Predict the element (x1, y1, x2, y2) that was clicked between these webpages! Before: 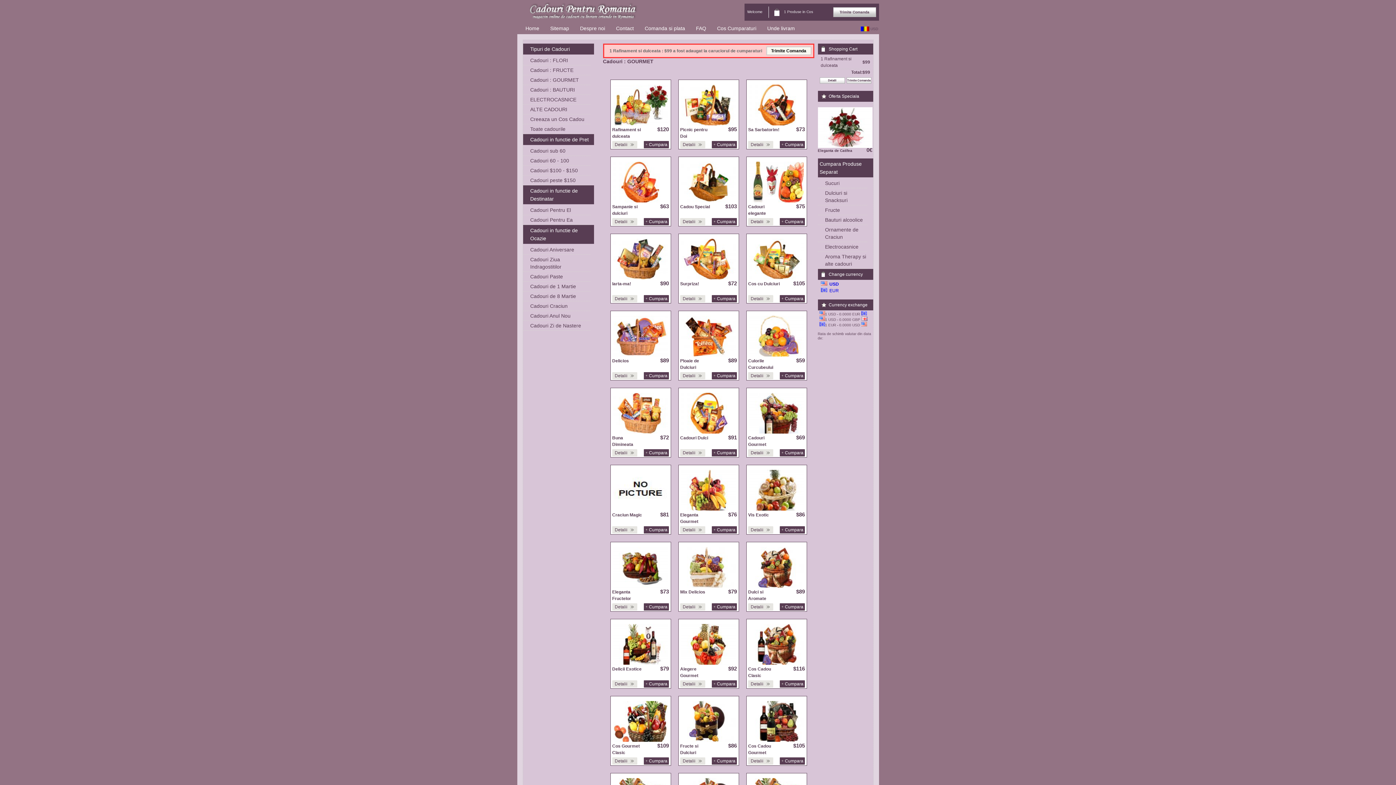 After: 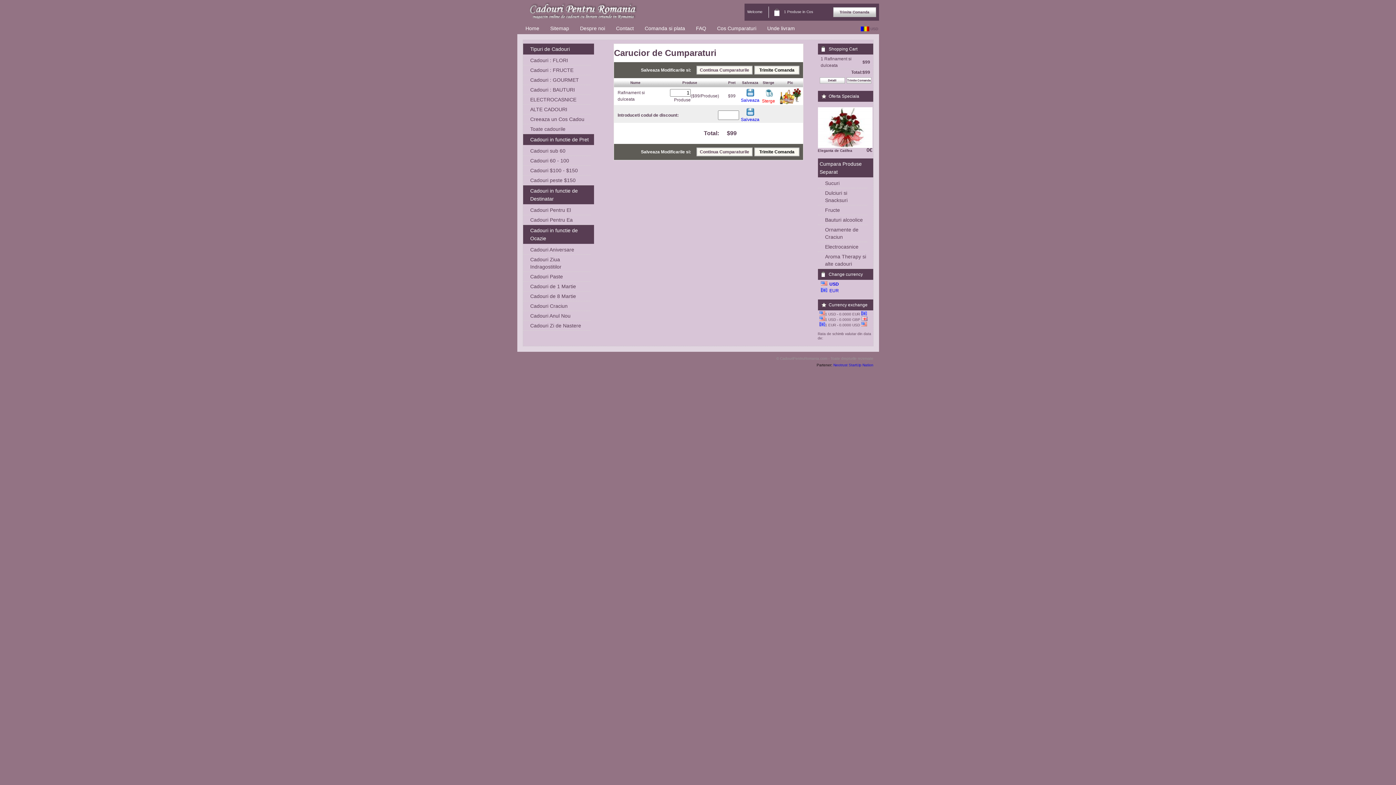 Action: label: Cos Cumparaturi bbox: (714, 22, 759, 34)